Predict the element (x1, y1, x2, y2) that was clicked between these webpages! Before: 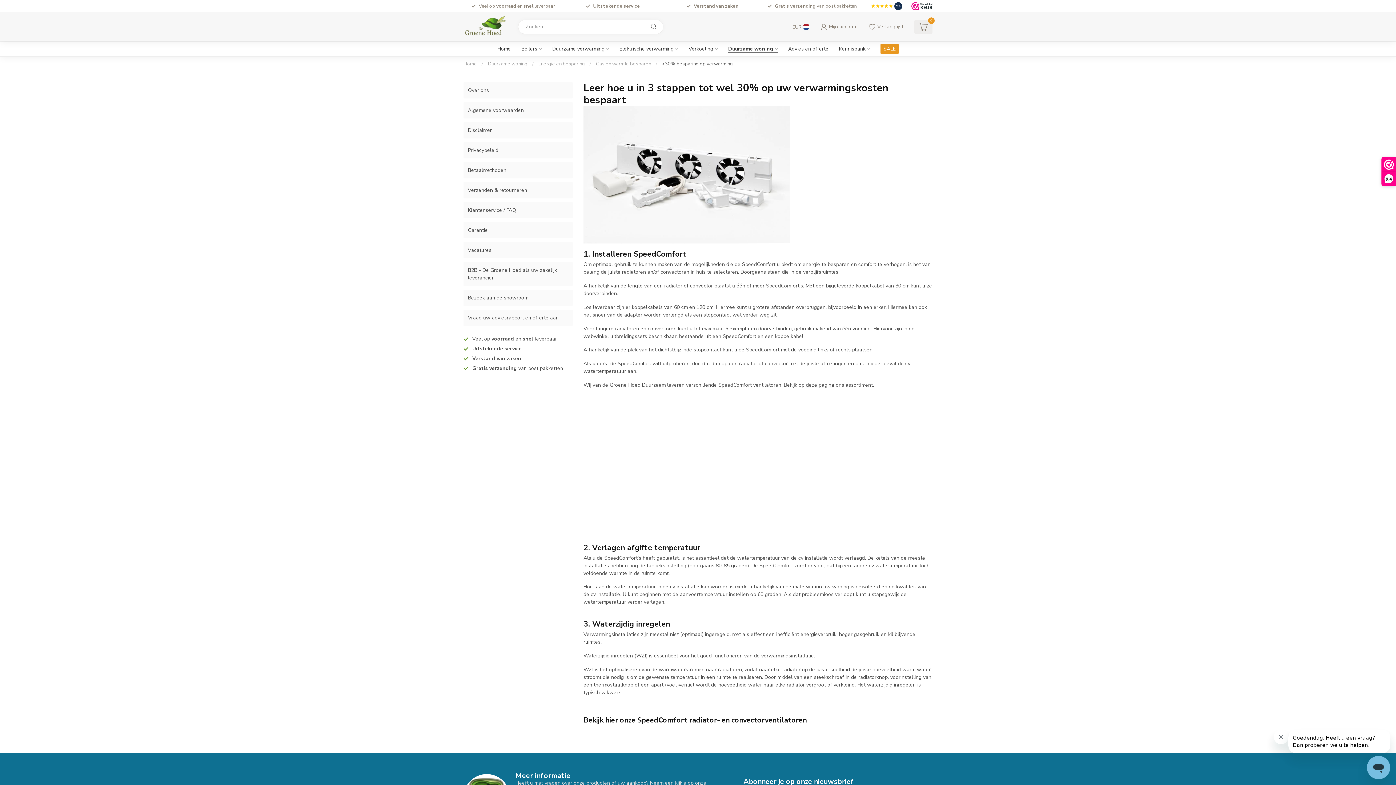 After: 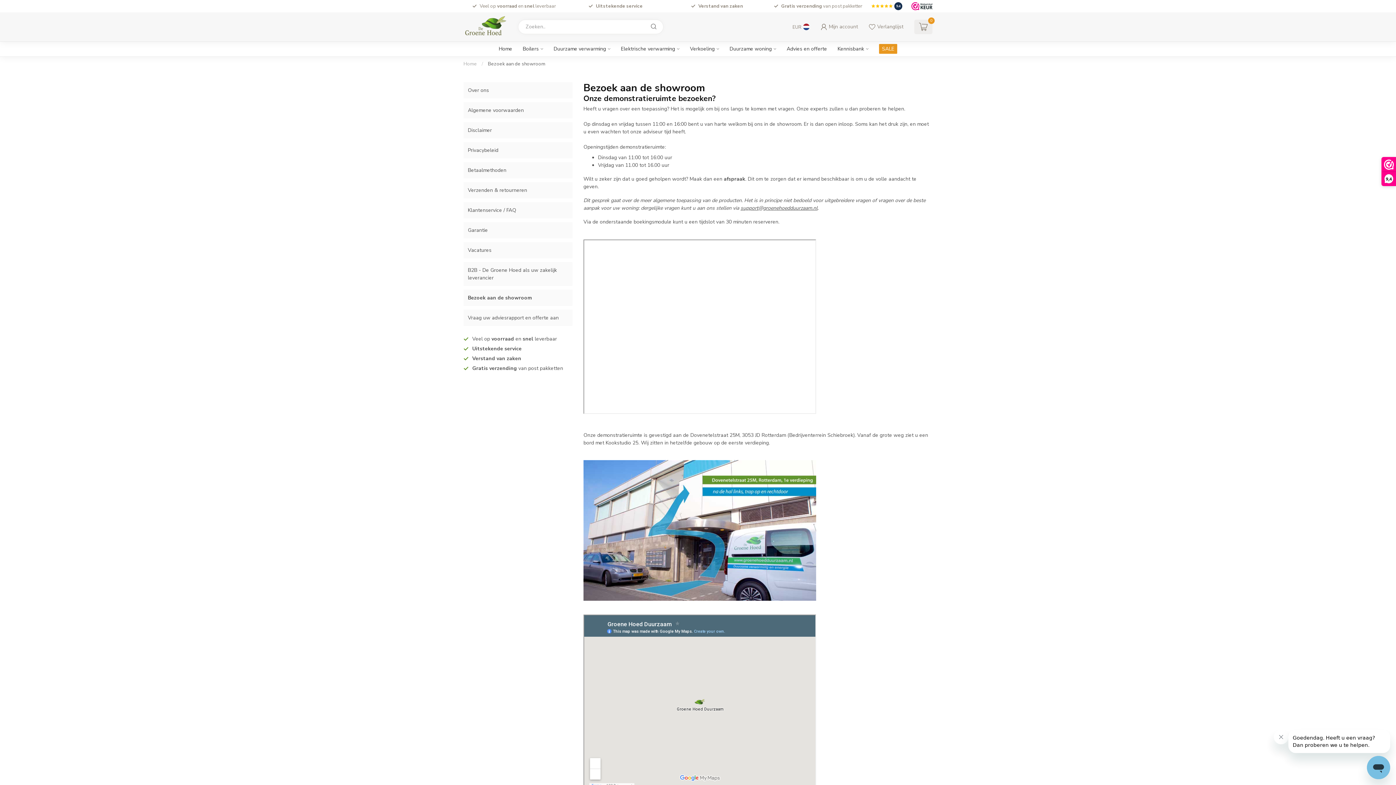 Action: label: Bezoek aan de showroom bbox: (463, 289, 572, 306)